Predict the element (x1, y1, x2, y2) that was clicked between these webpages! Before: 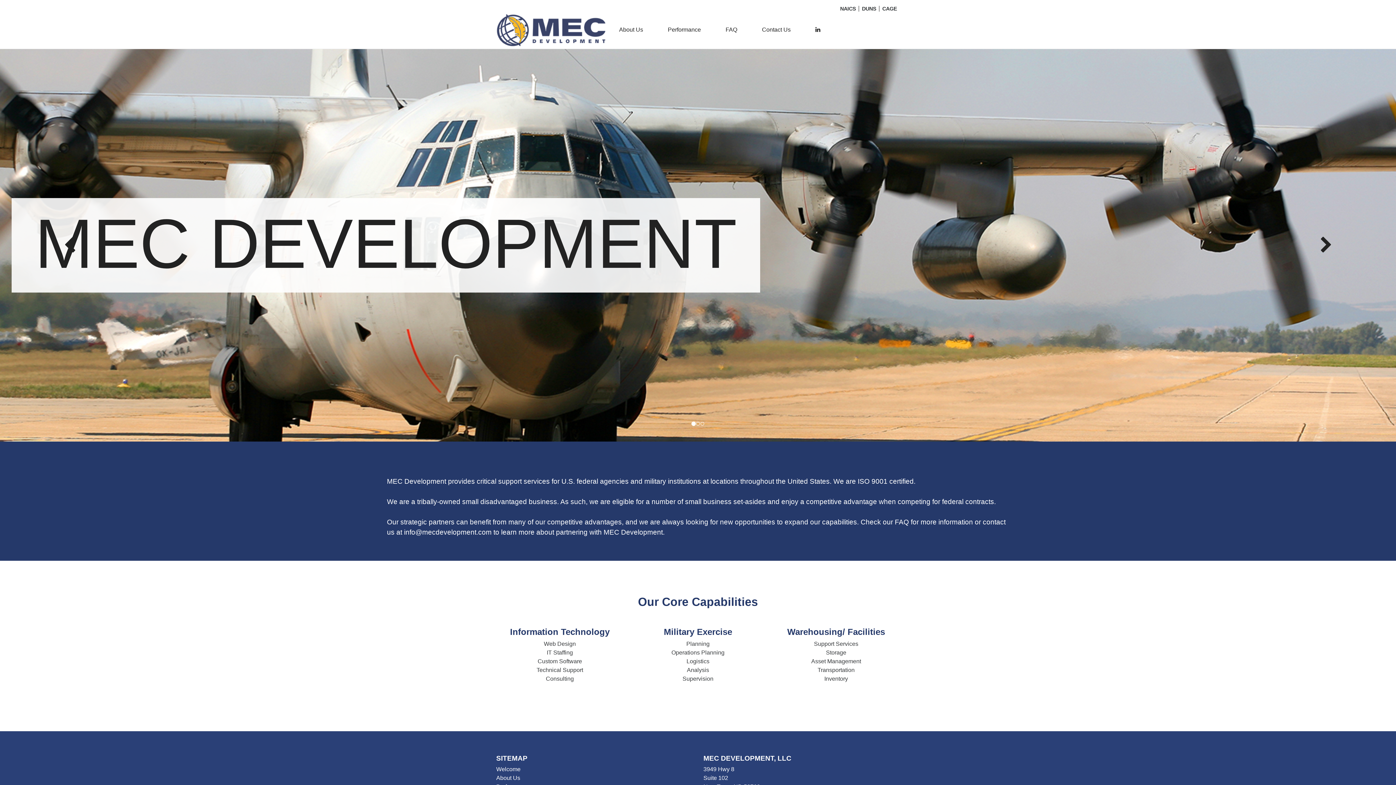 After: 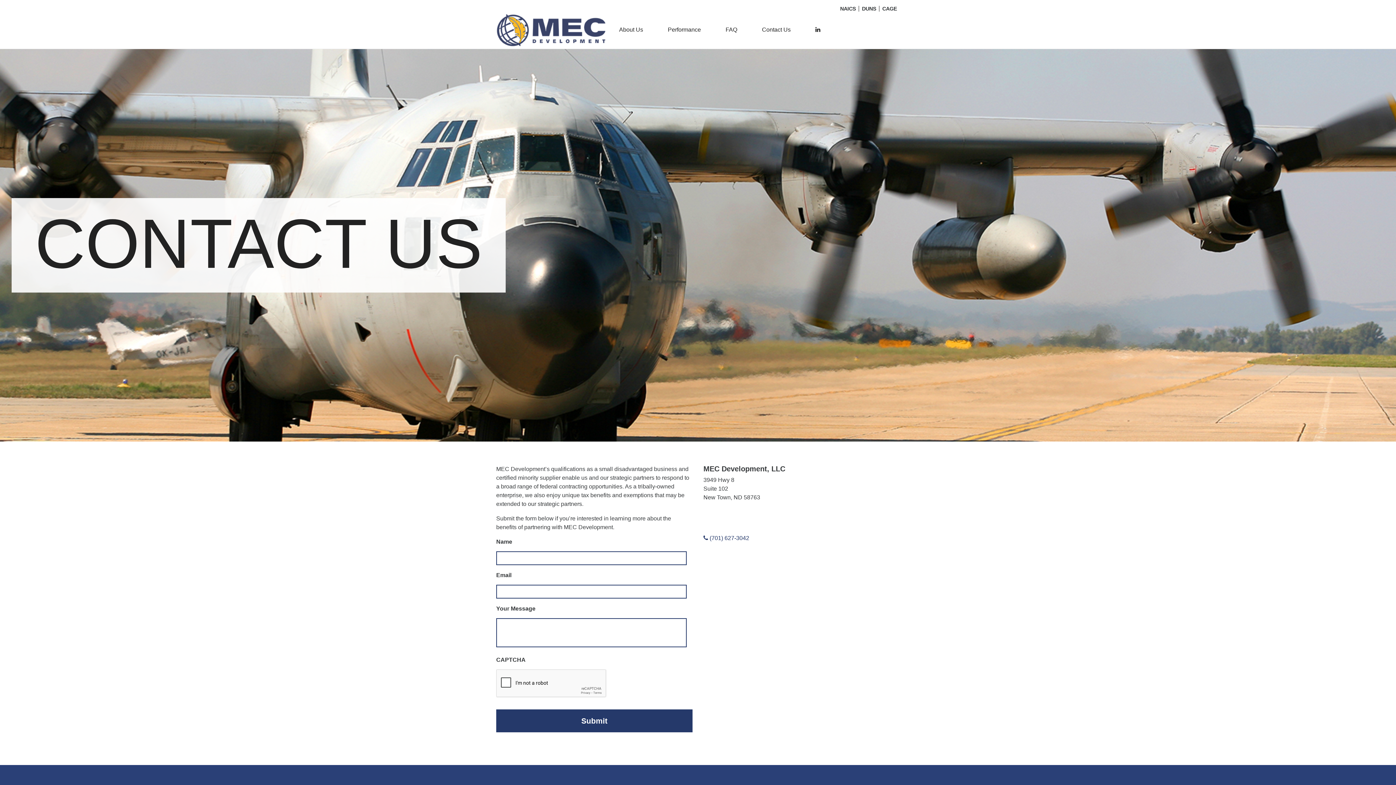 Action: label: Contact Us bbox: (762, 26, 790, 32)